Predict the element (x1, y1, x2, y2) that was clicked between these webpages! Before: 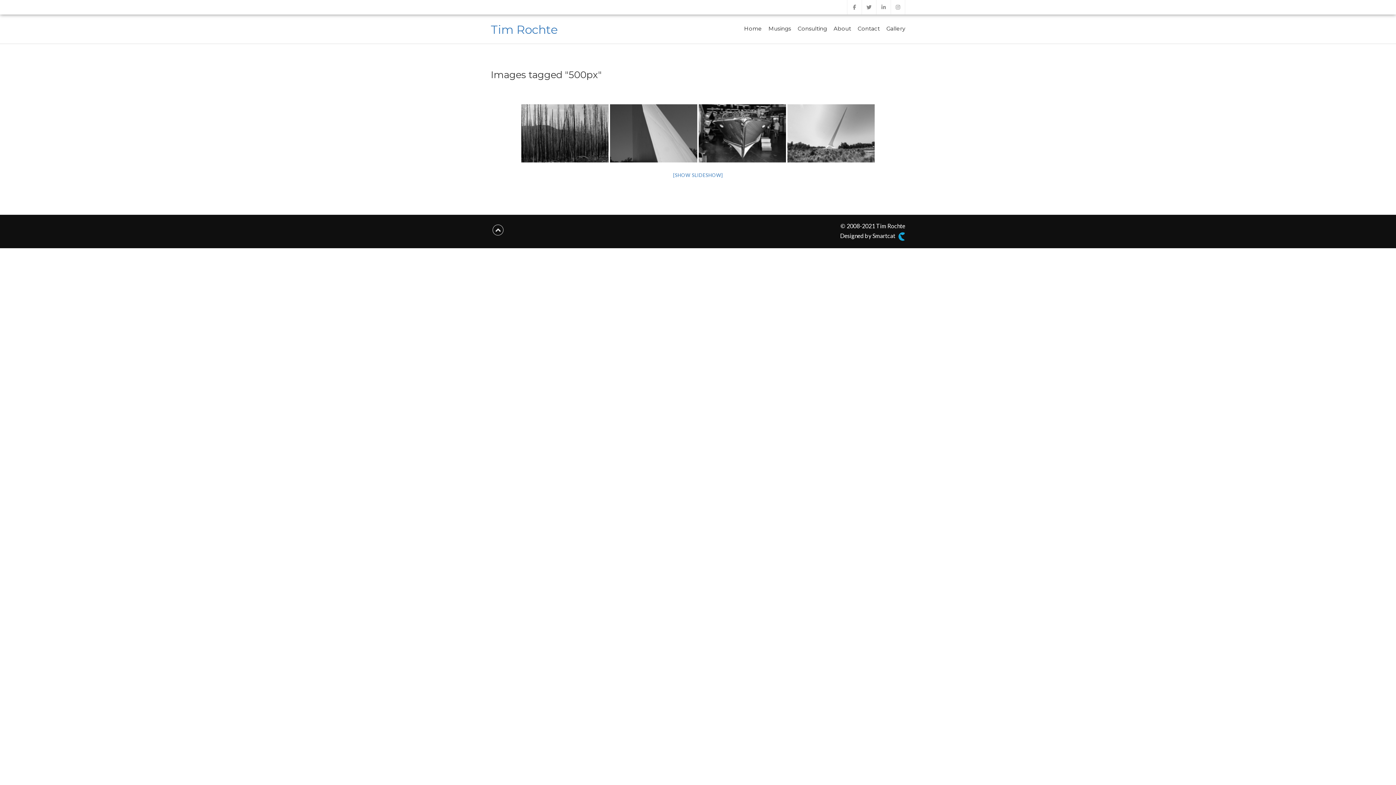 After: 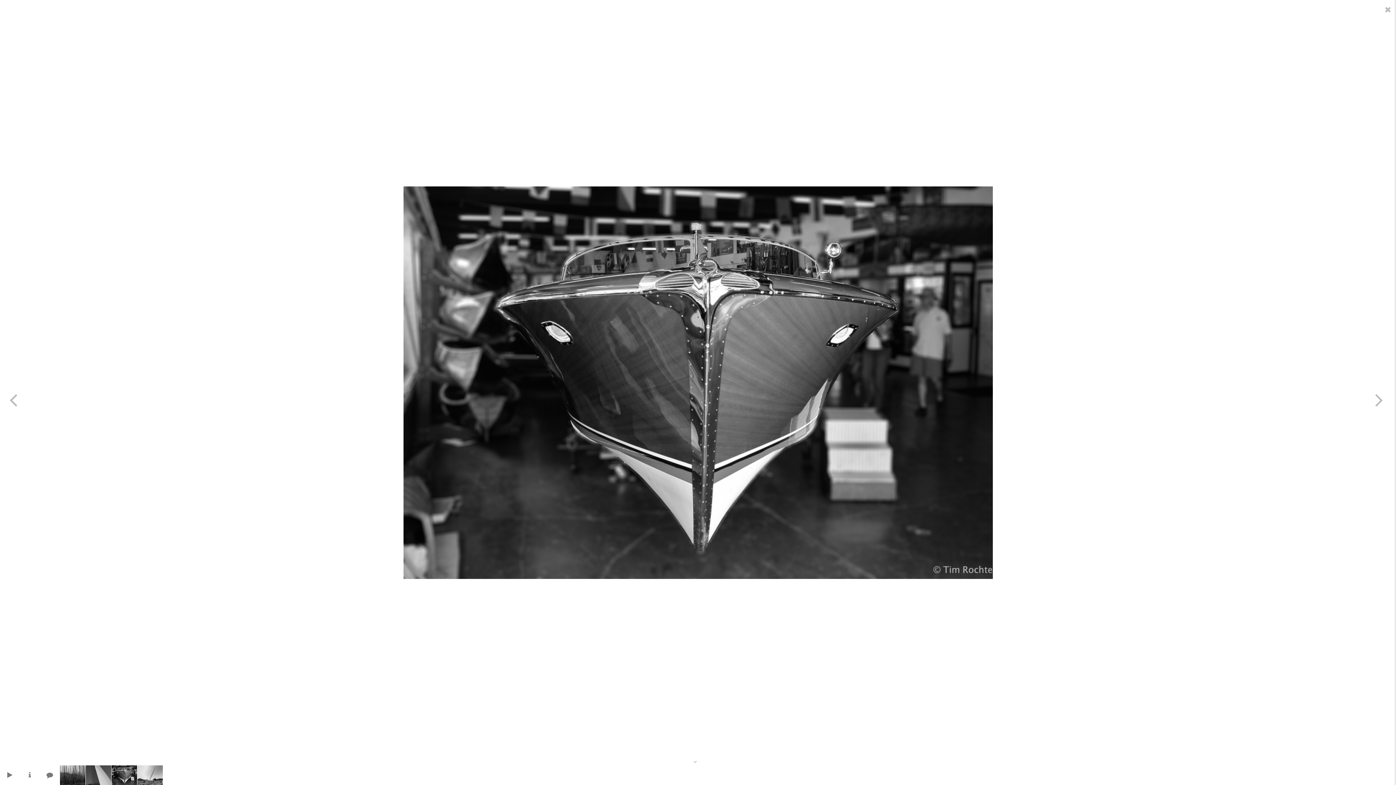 Action: bbox: (698, 104, 786, 162)